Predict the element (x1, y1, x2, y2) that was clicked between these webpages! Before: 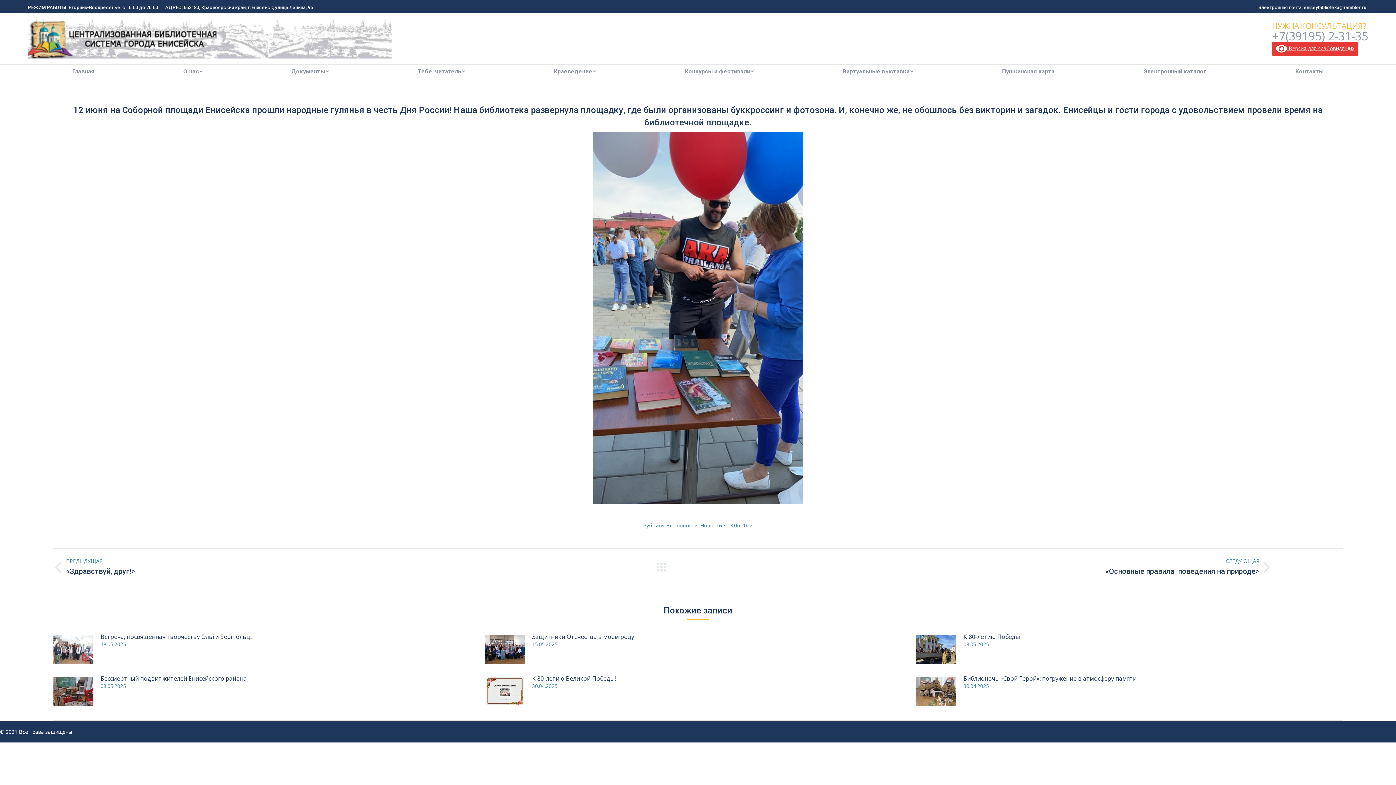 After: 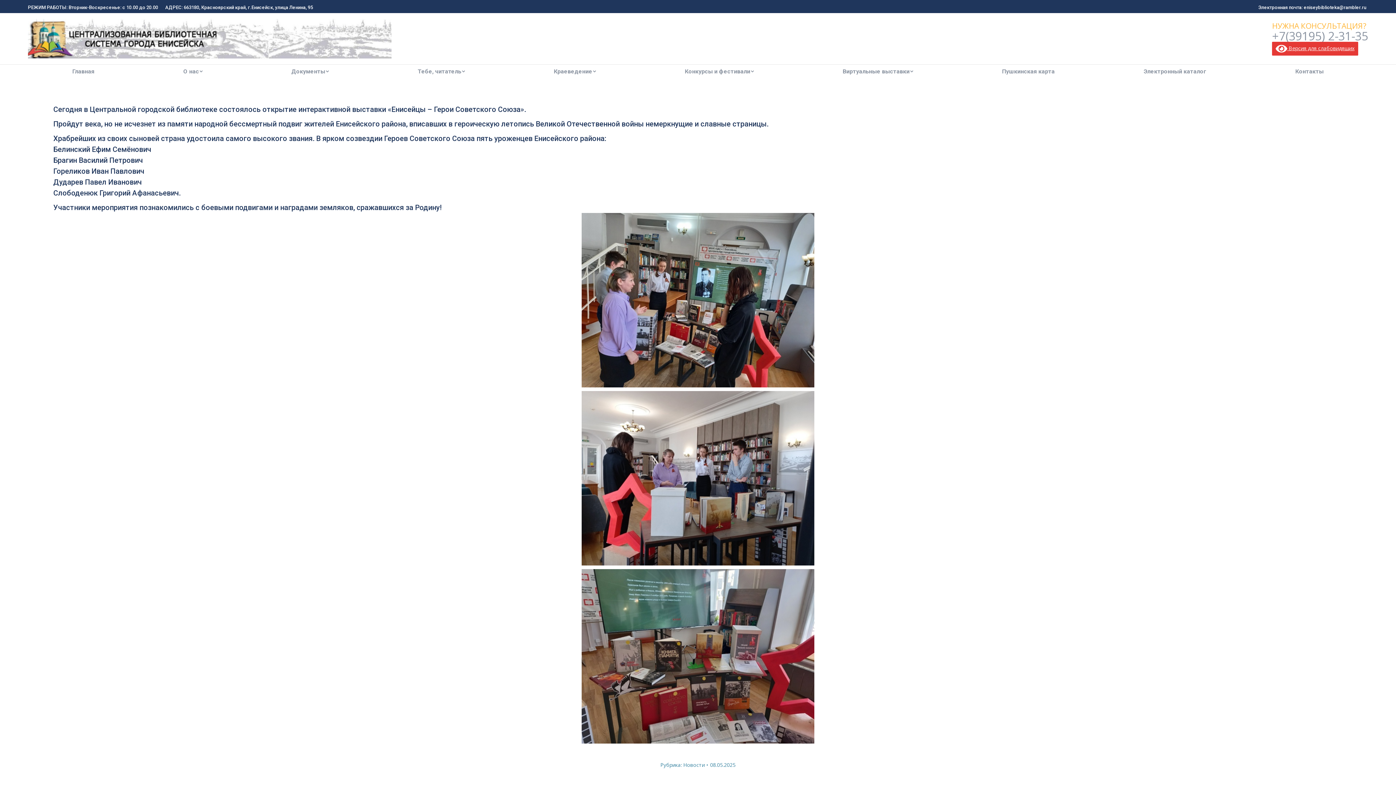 Action: label: Изображение записи bbox: (53, 677, 93, 706)